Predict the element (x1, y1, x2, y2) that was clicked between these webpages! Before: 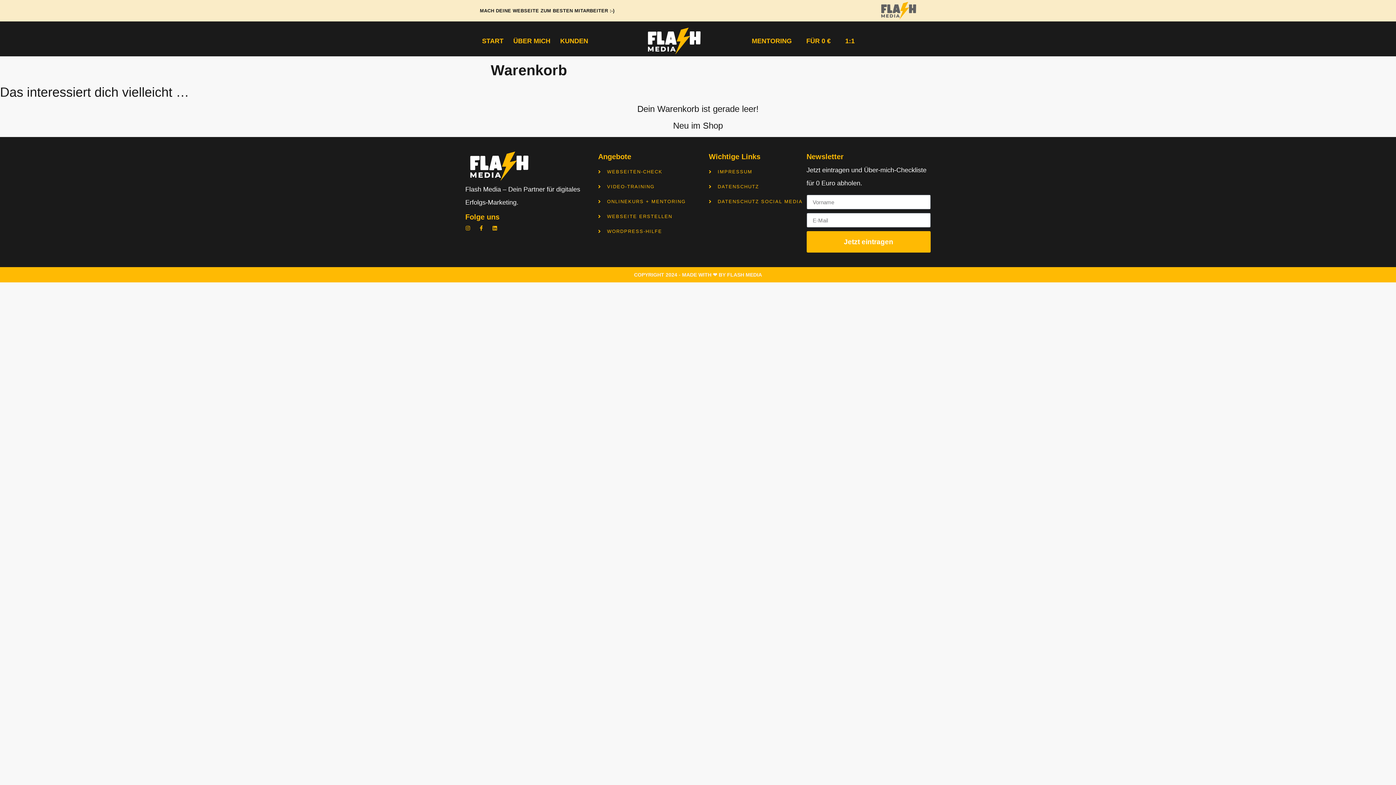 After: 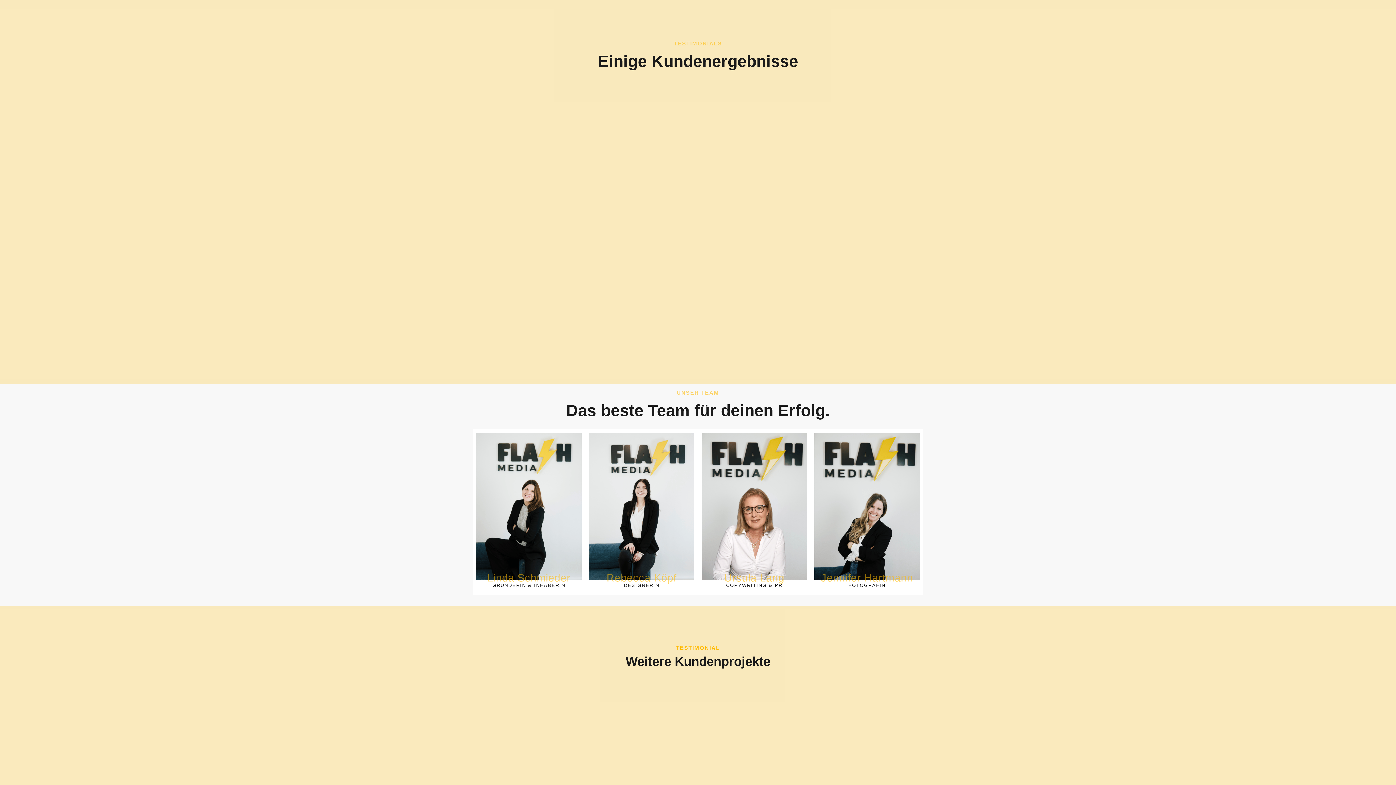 Action: label: KUNDEN bbox: (560, 34, 588, 47)